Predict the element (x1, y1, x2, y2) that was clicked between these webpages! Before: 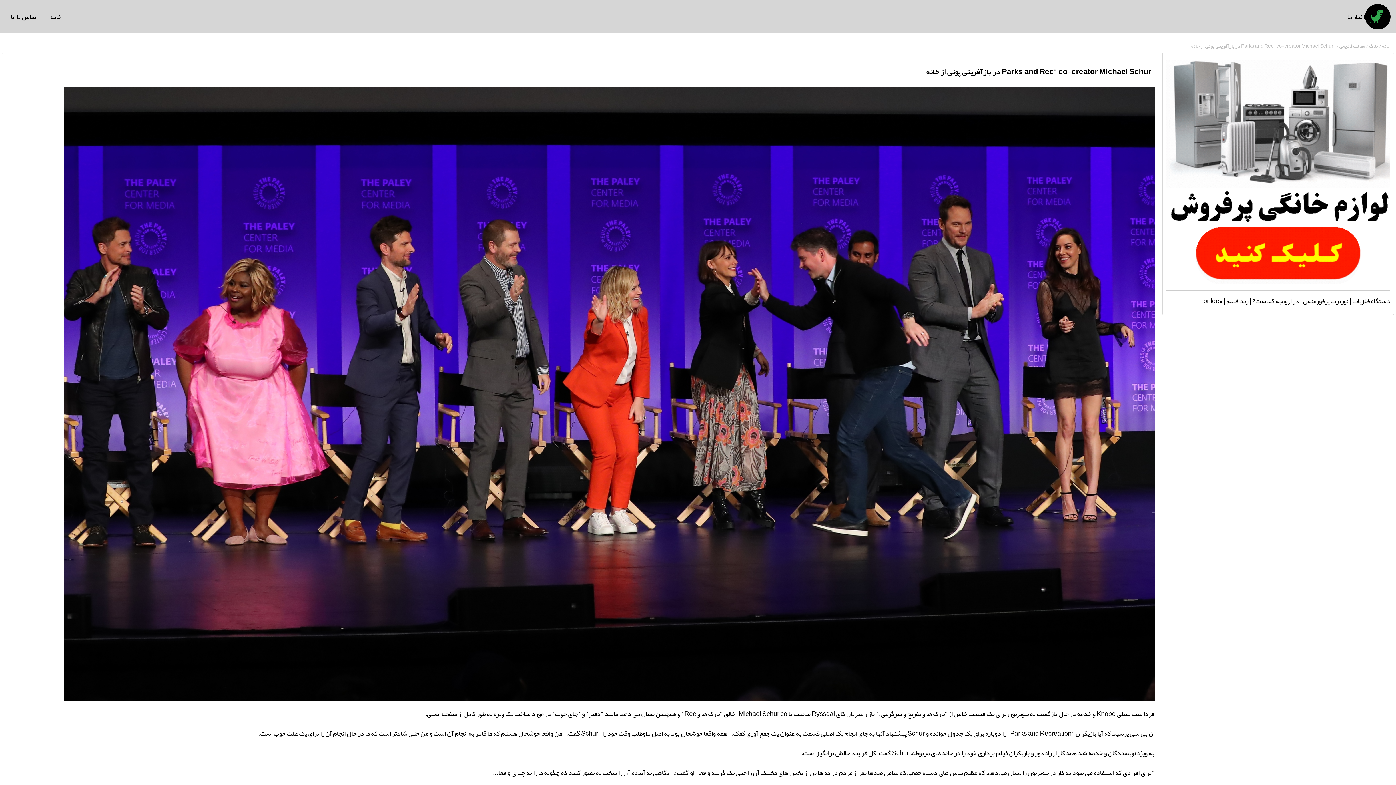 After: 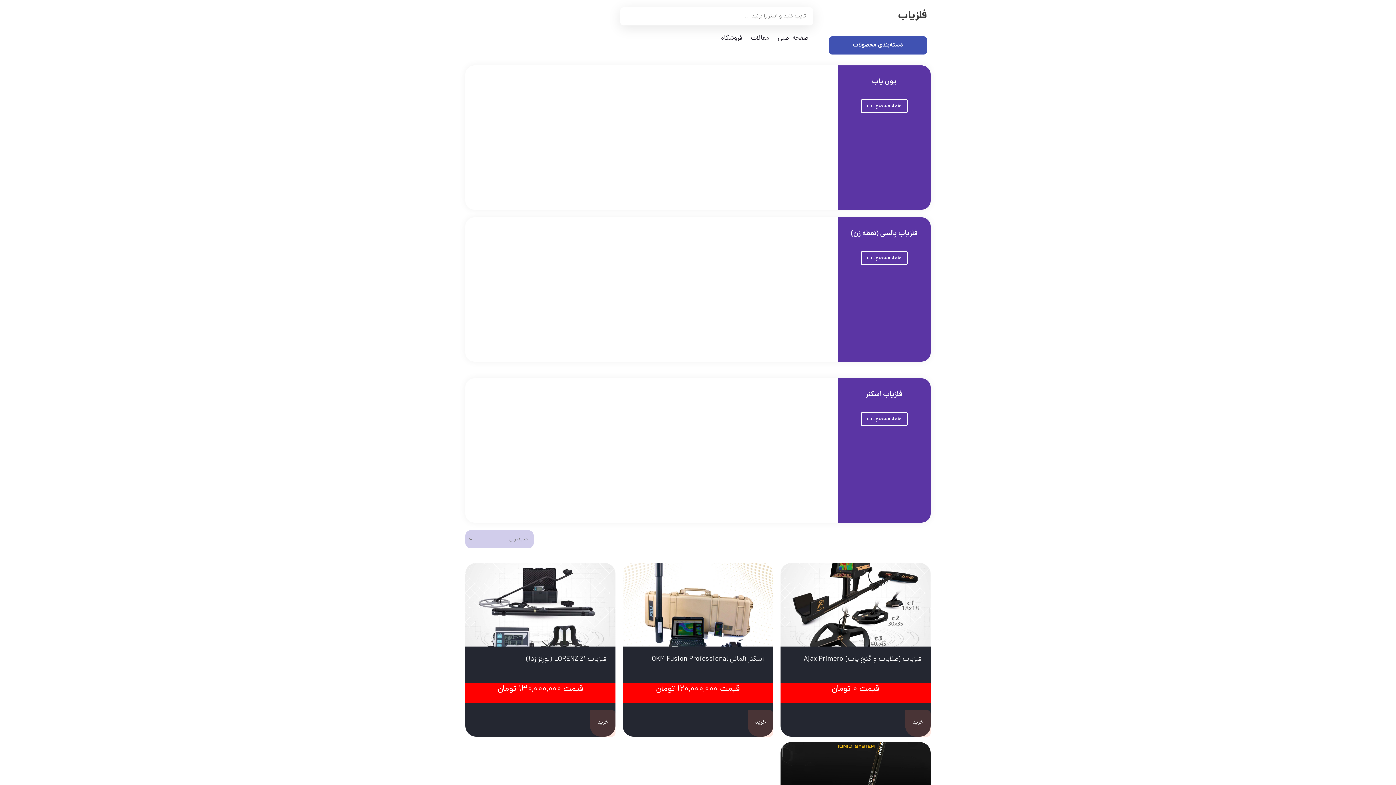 Action: label: دستگاه فلزیاب bbox: (1352, 294, 1390, 307)